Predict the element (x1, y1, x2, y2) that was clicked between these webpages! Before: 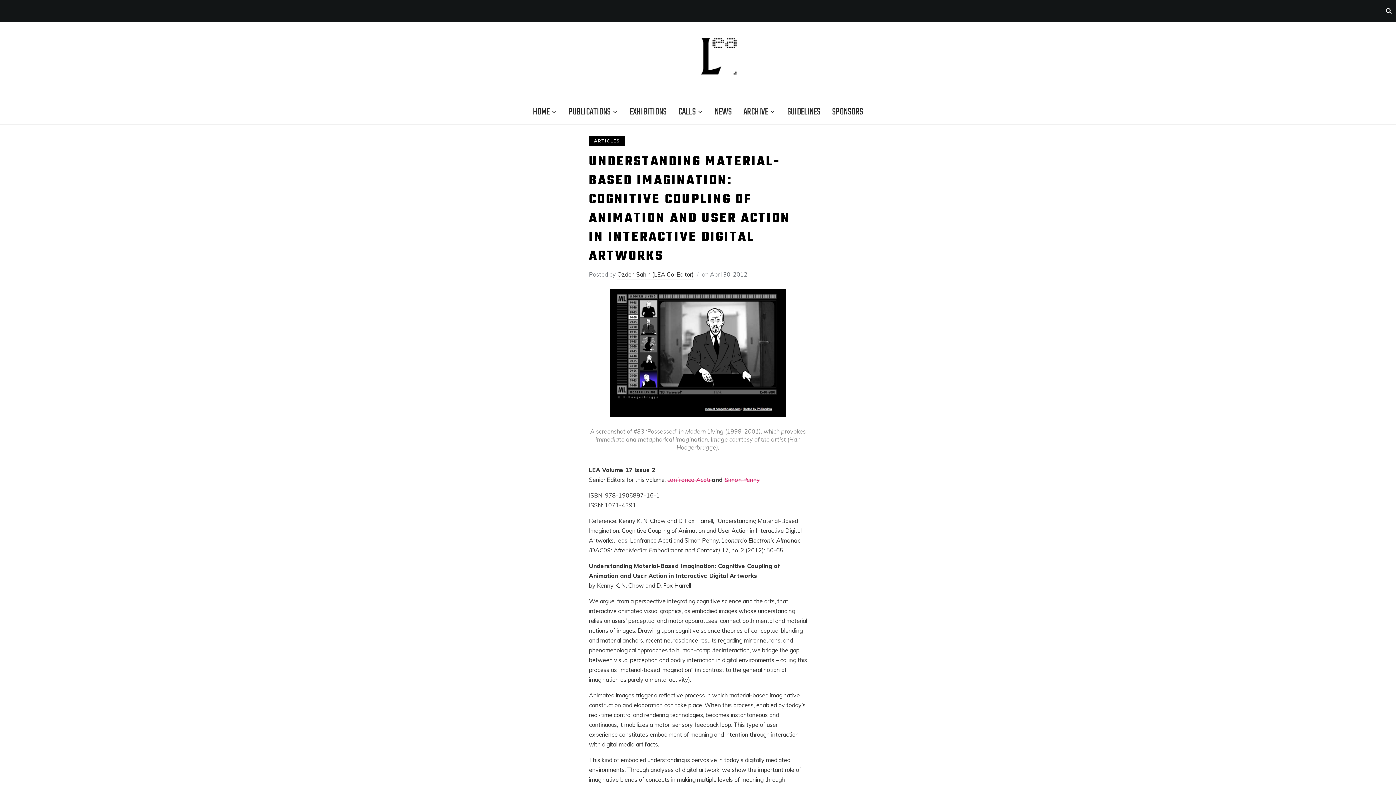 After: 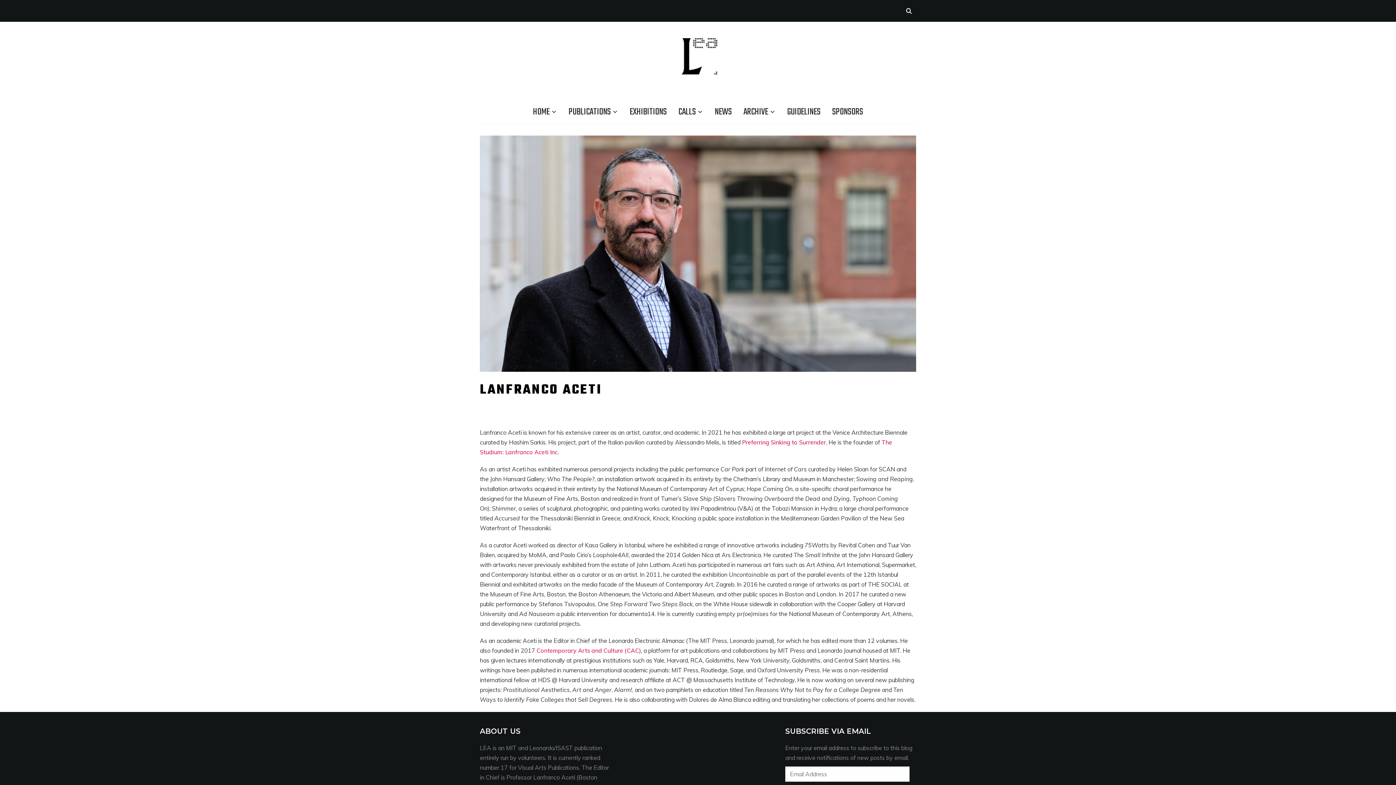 Action: bbox: (667, 476, 712, 483) label: Lanfranco Aceti 